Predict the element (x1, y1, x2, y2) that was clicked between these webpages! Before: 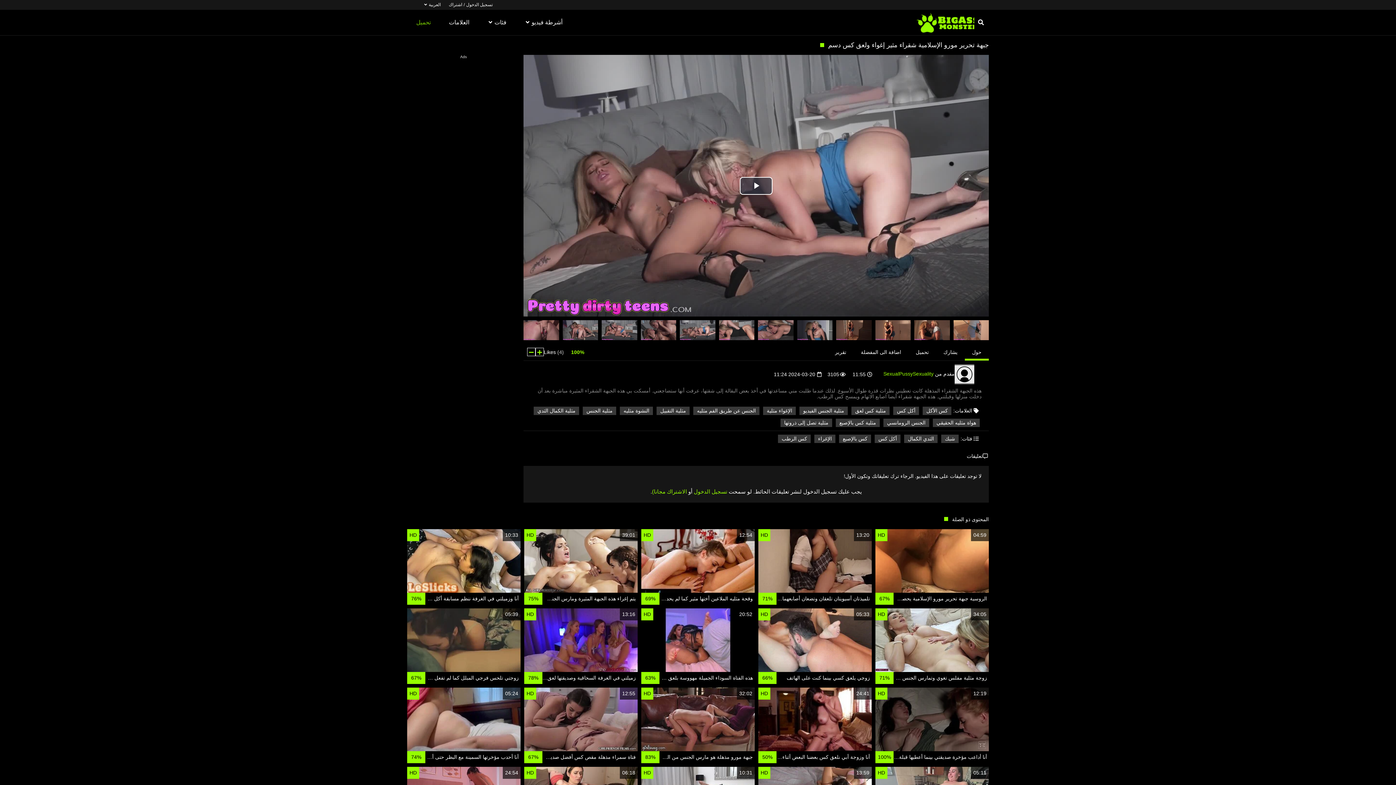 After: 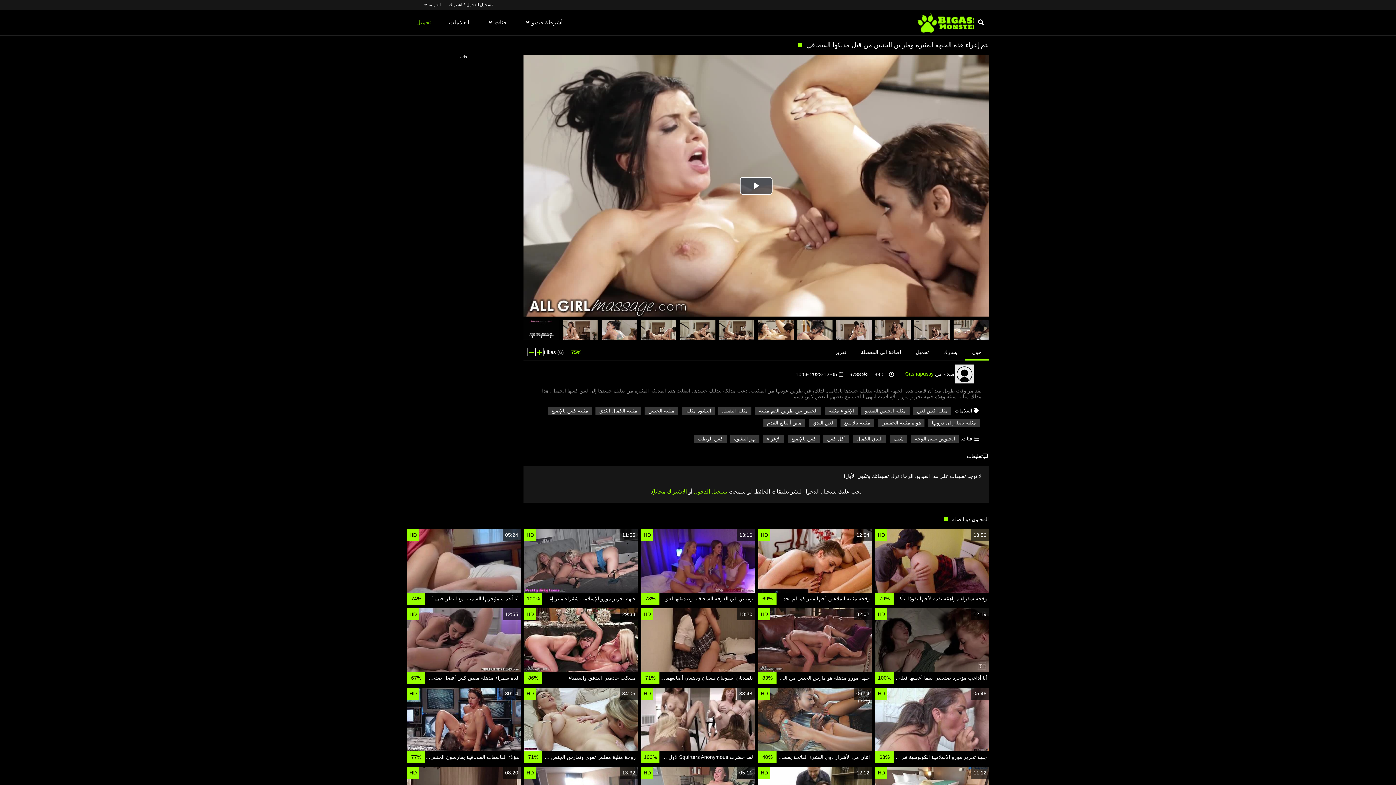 Action: bbox: (524, 529, 637, 604) label: HD
39:01
يتم إغراء هذه الجبهة المثيرة ومارس الجنس من قبل مدلكها السحاقي
75%